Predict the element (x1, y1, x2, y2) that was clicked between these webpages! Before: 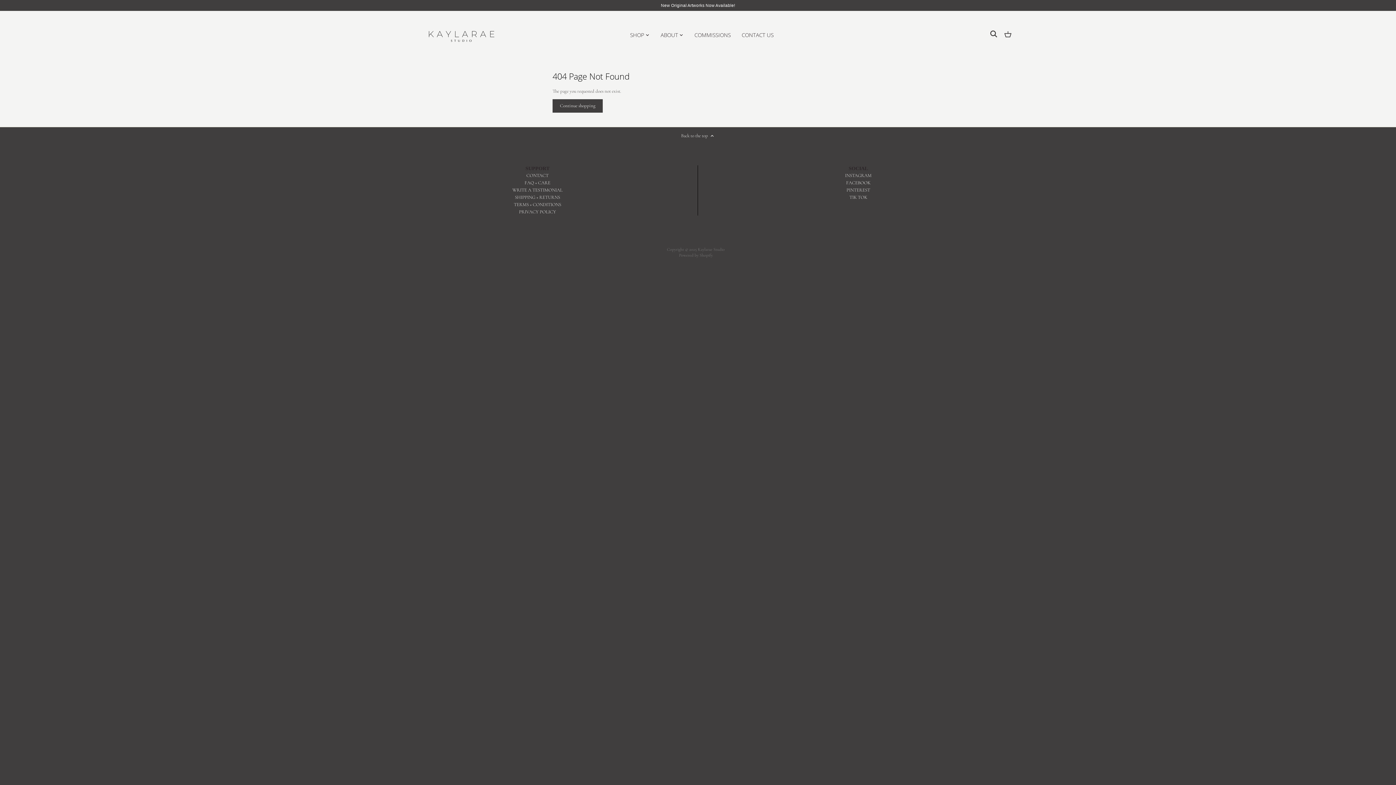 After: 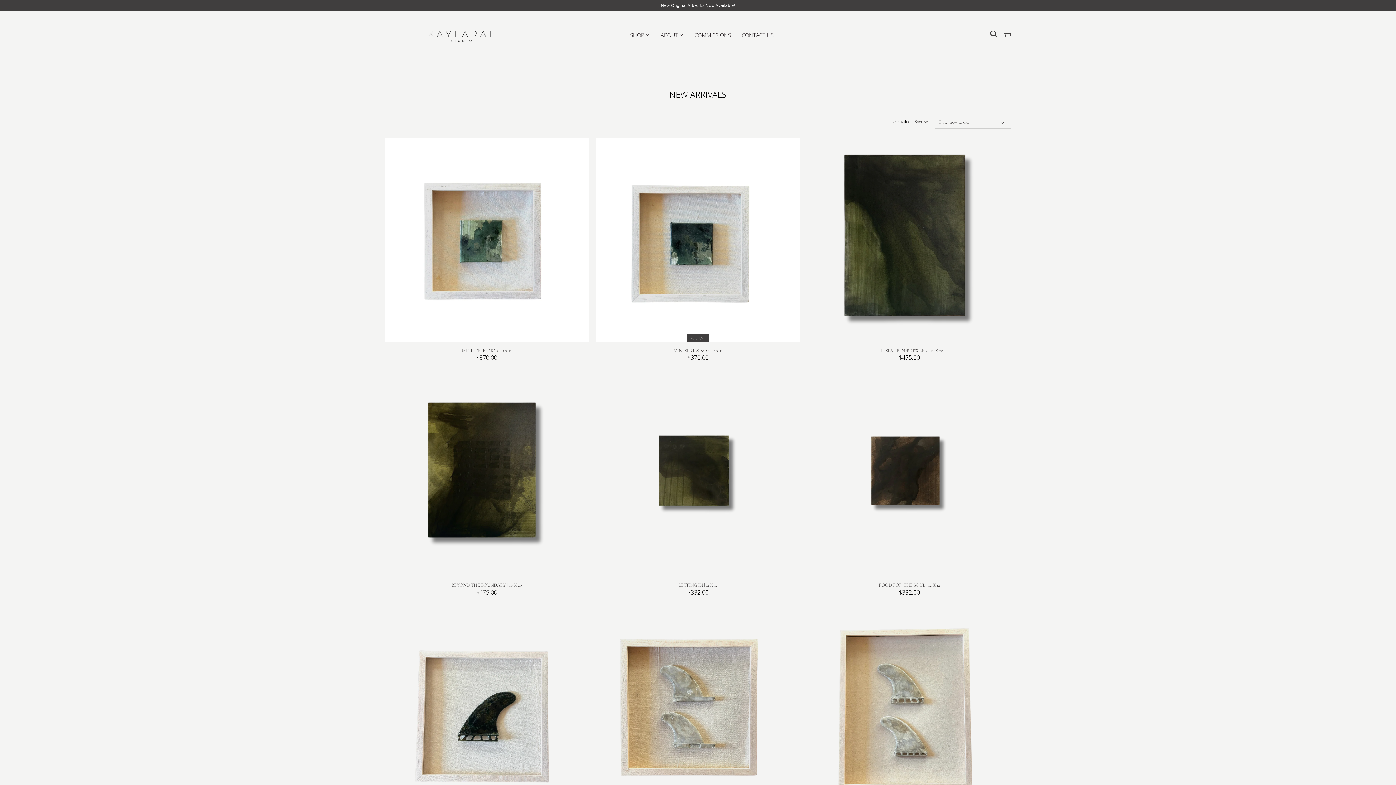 Action: bbox: (0, 0, 1396, 10) label: New Original Artworks Now Available!